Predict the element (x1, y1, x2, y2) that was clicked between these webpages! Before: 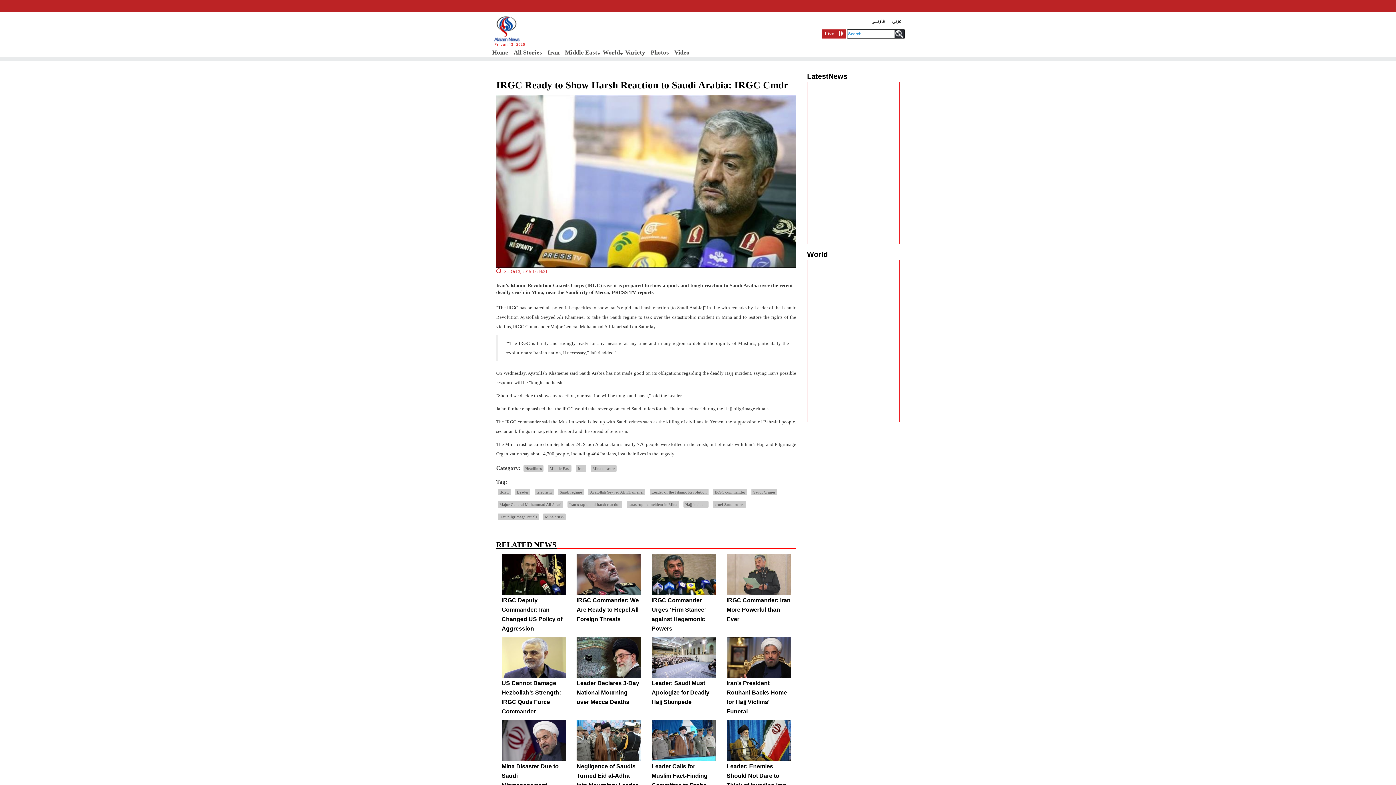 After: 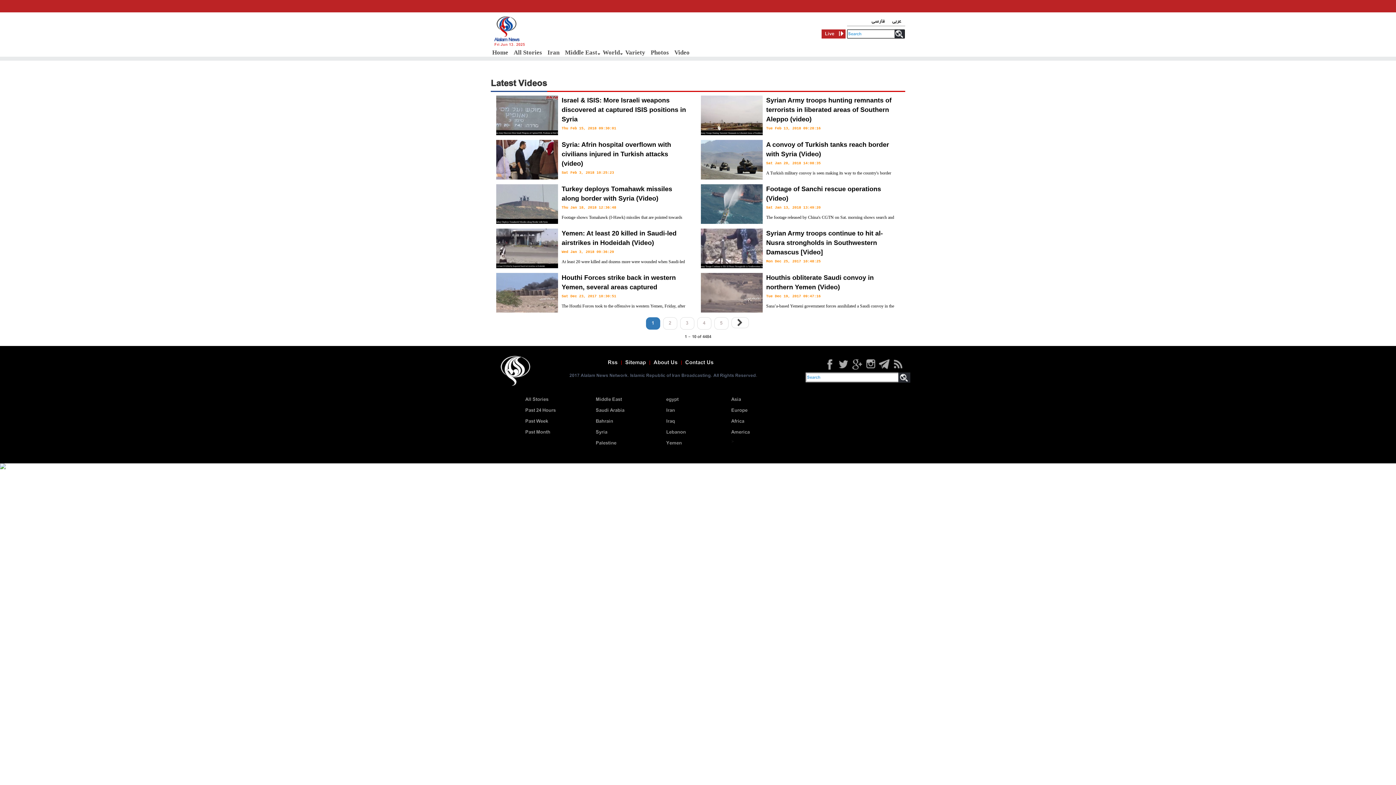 Action: bbox: (673, 45, 692, 59) label: Video